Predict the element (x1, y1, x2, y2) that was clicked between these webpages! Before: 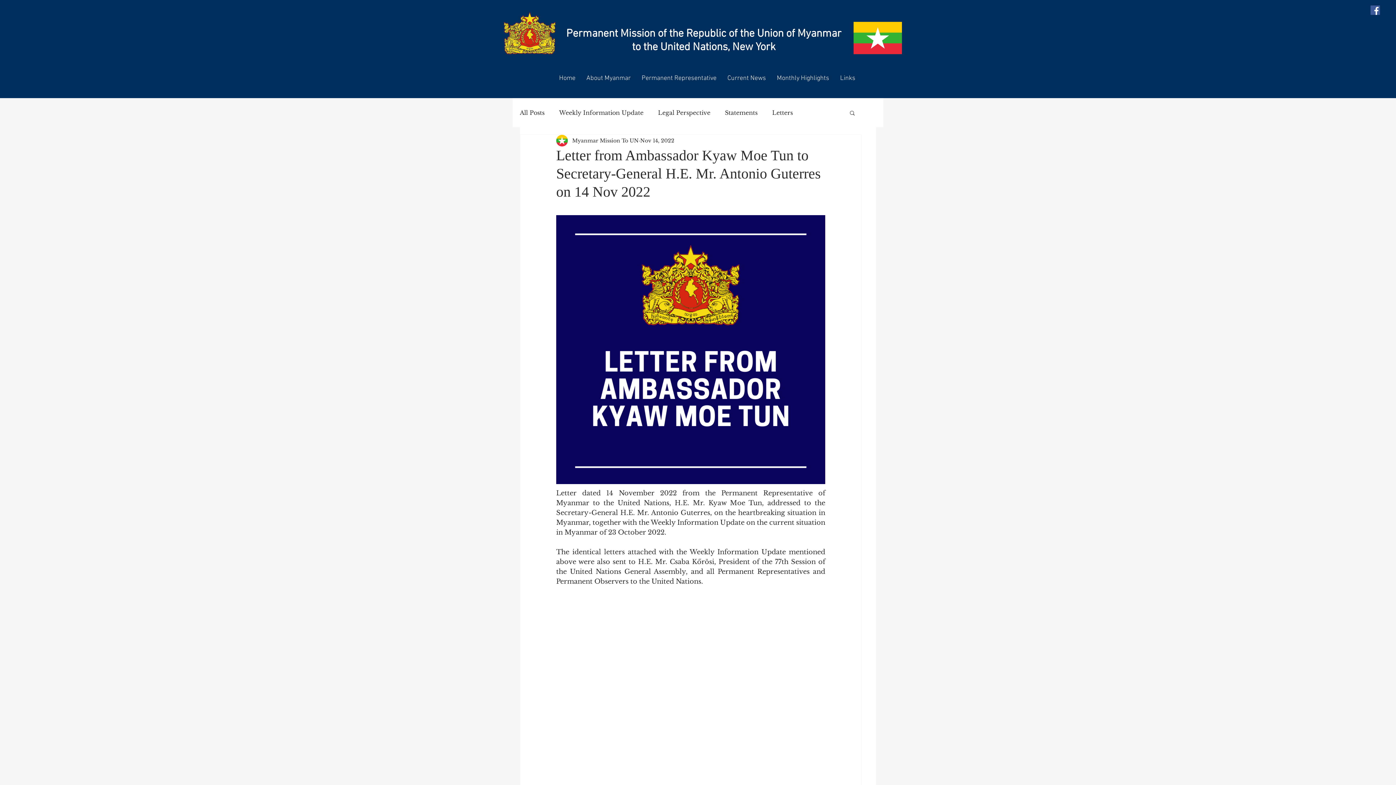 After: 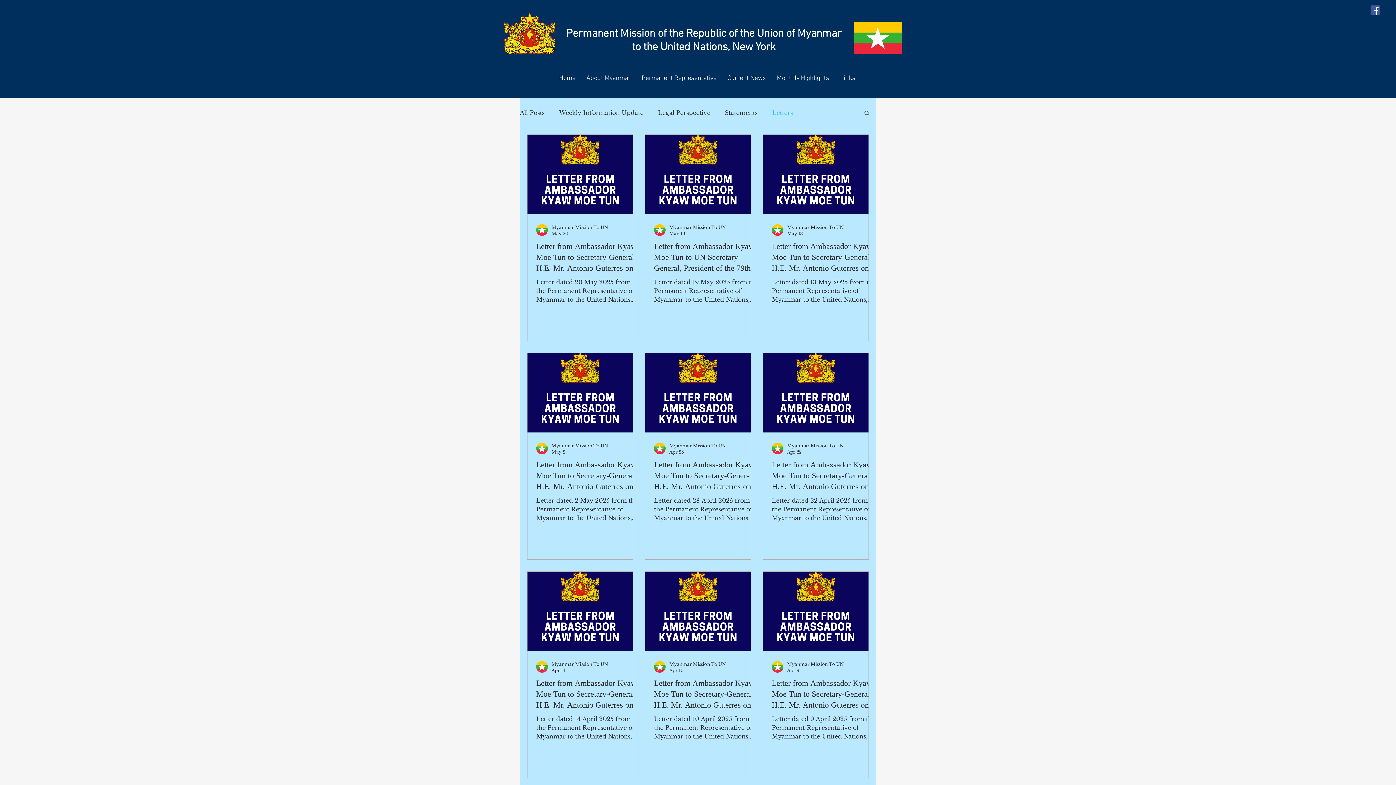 Action: bbox: (772, 108, 793, 116) label: Letters